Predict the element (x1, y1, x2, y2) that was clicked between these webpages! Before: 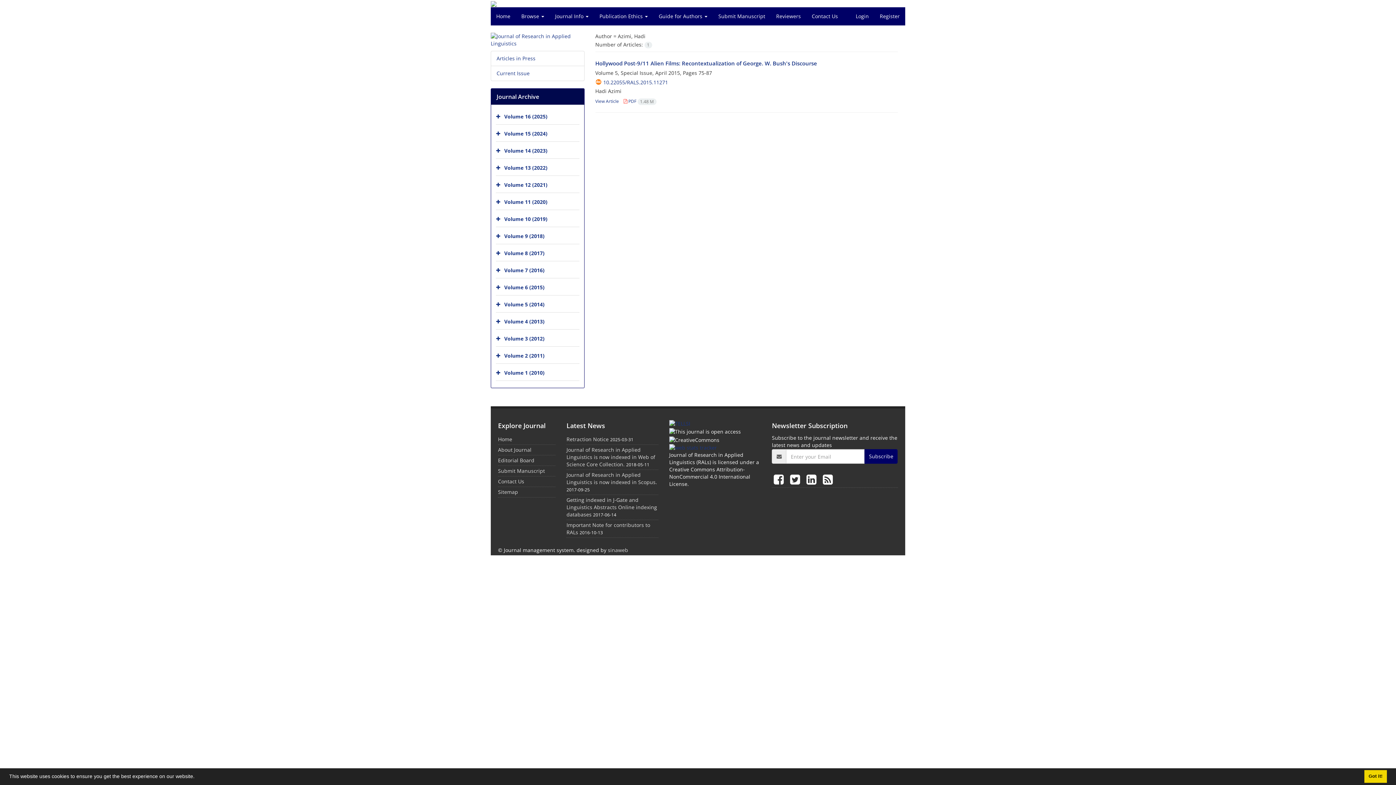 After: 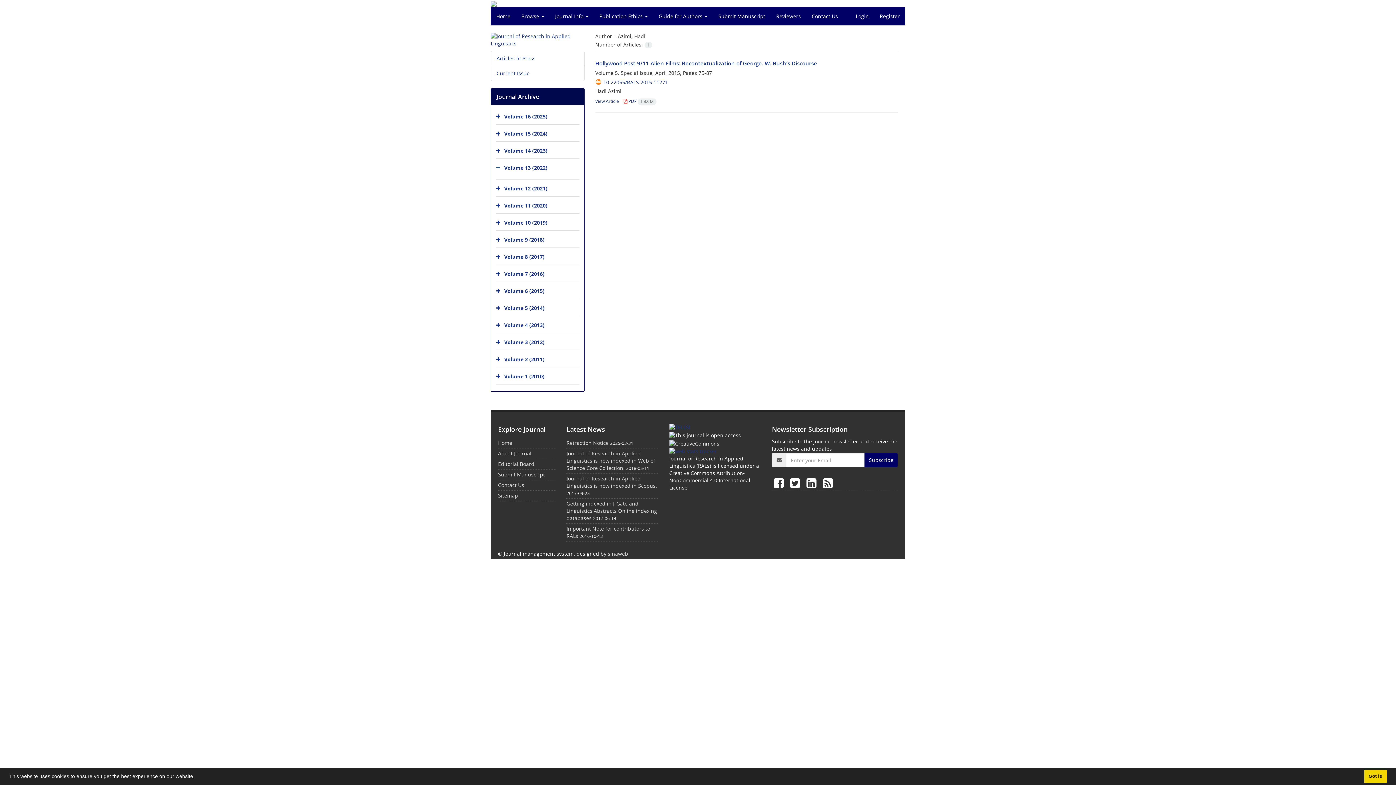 Action: bbox: (496, 161, 502, 175)